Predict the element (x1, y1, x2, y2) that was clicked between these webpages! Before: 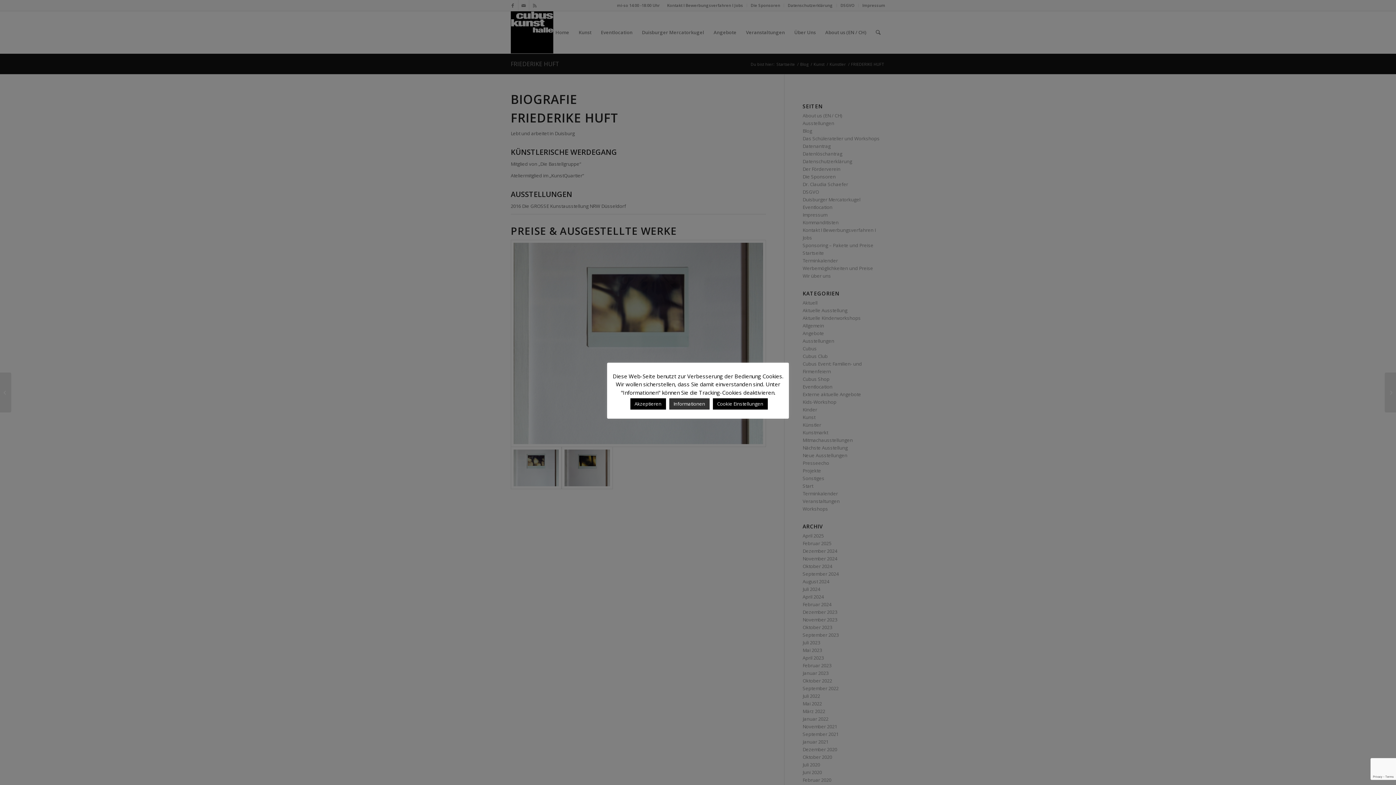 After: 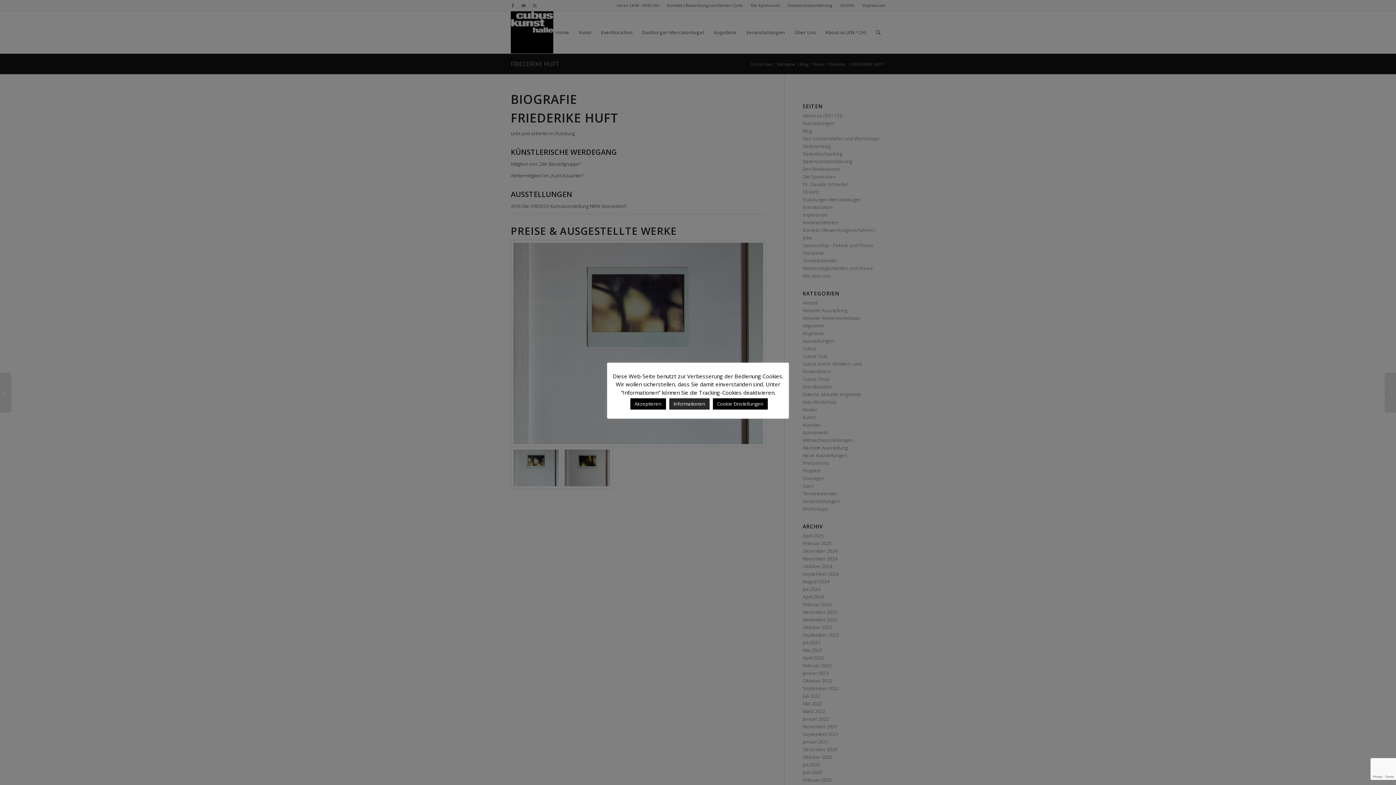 Action: bbox: (669, 398, 709, 409) label: Informationen